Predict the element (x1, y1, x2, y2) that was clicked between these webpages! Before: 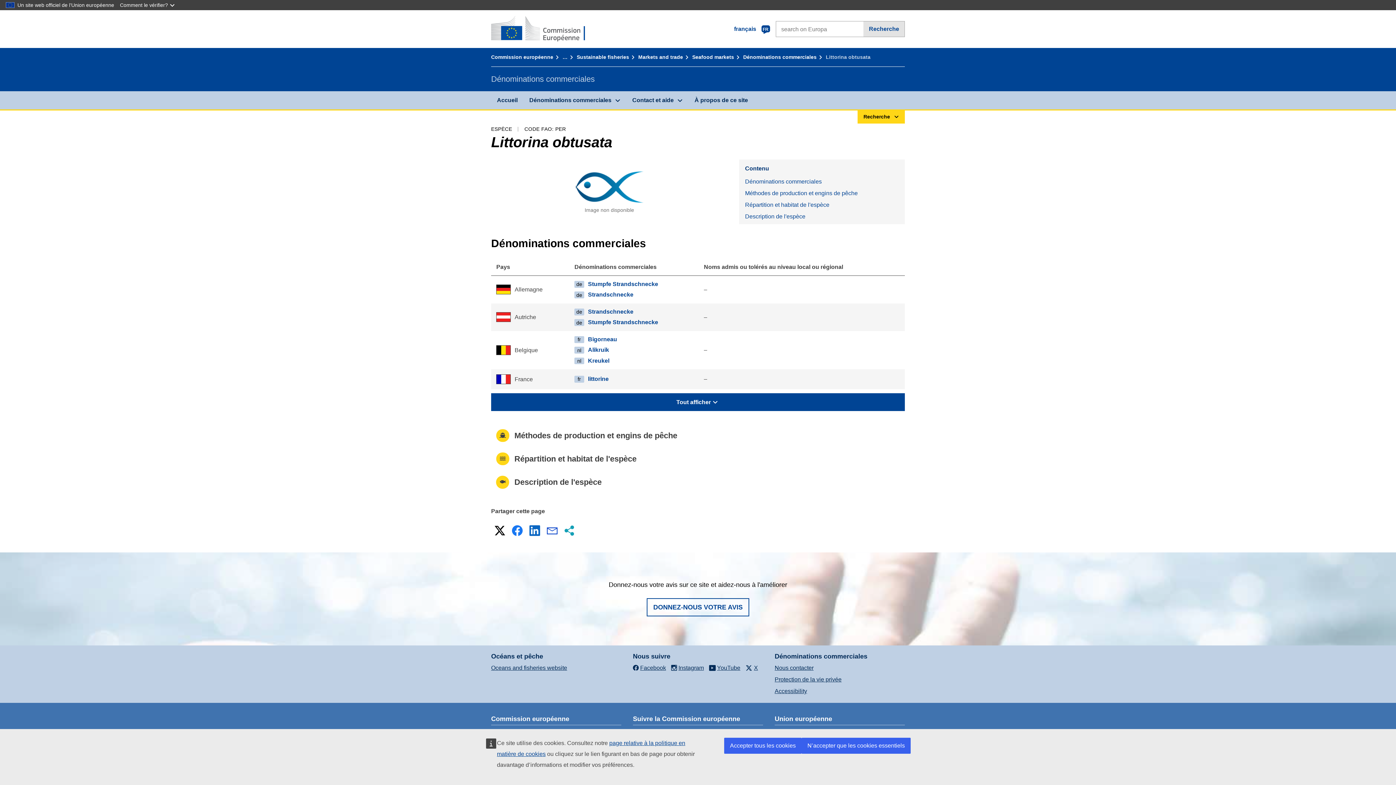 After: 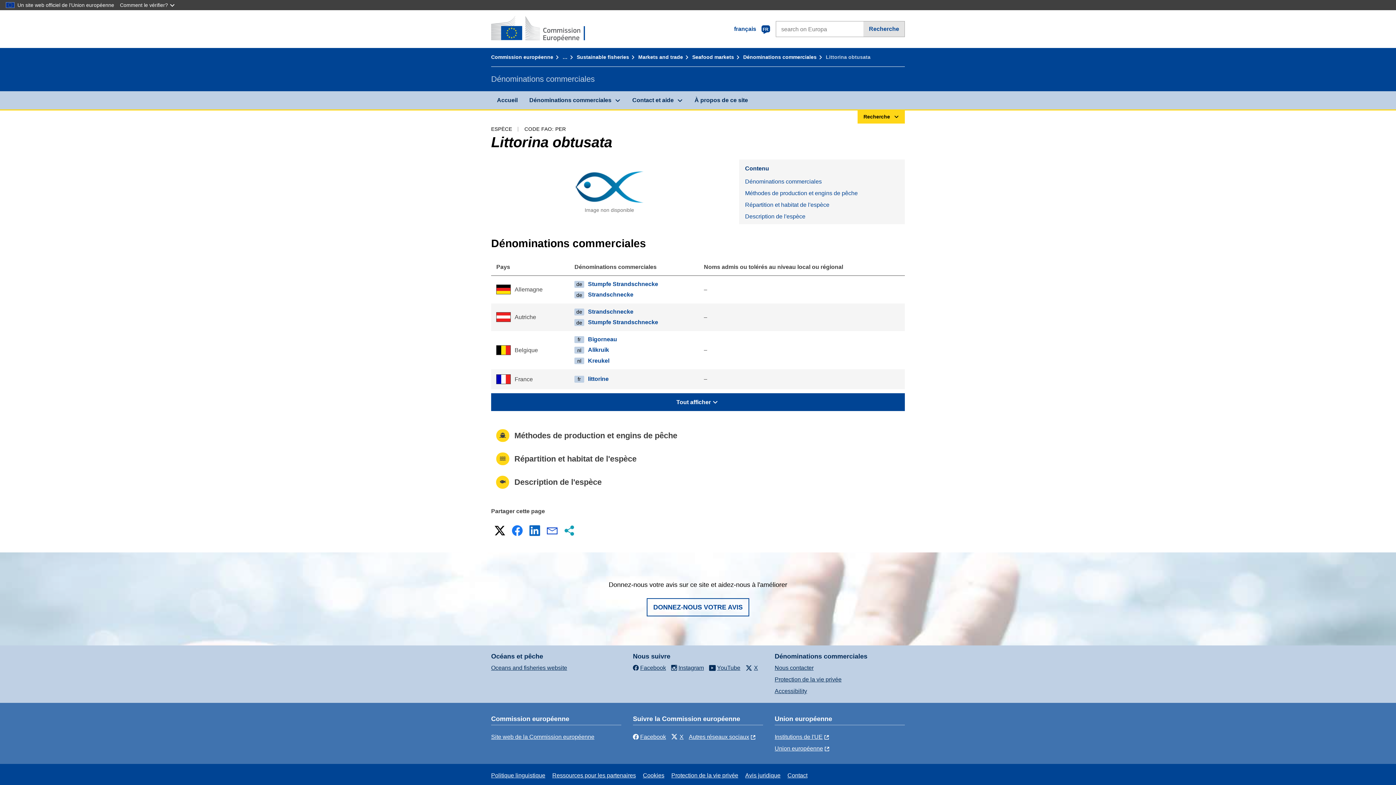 Action: label: N’accepter que les cookies essentiels bbox: (801, 738, 910, 754)